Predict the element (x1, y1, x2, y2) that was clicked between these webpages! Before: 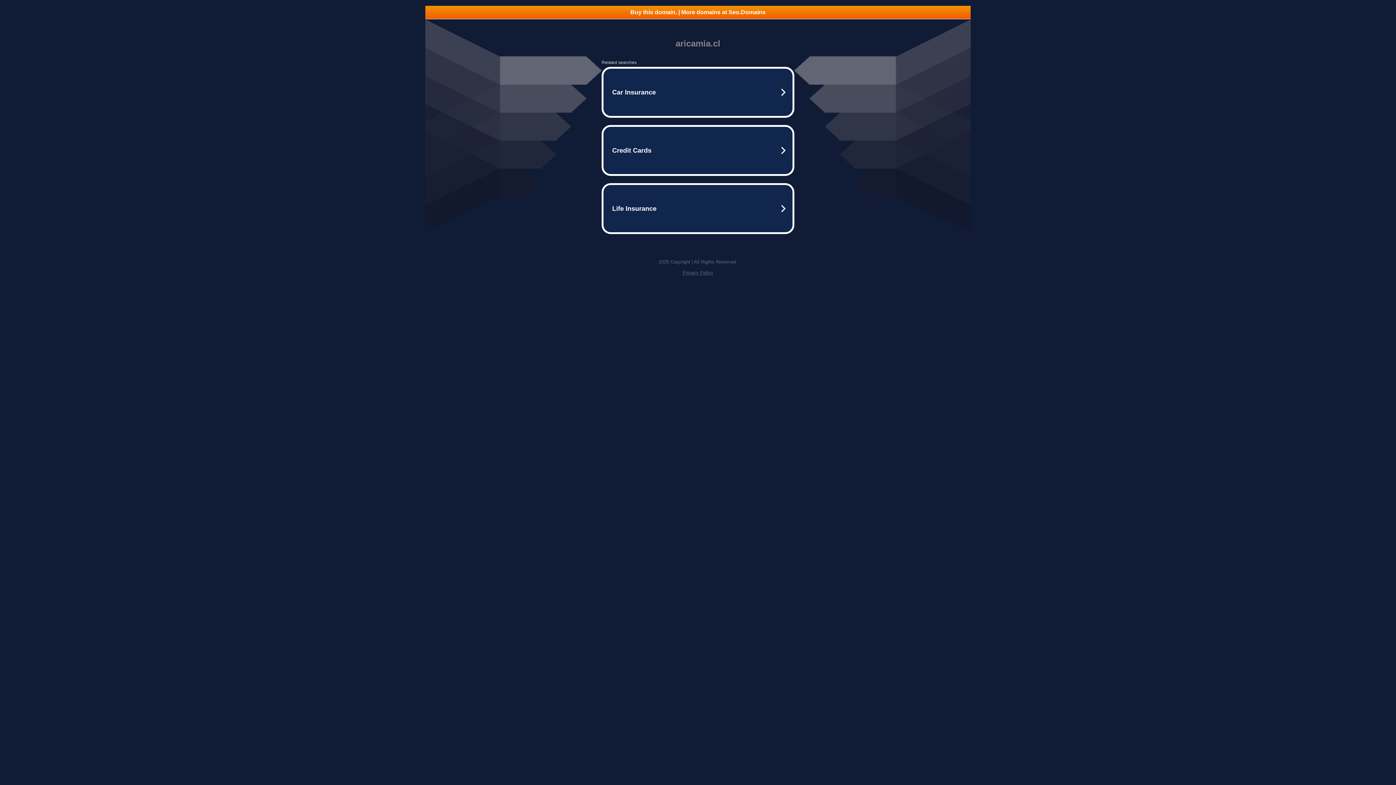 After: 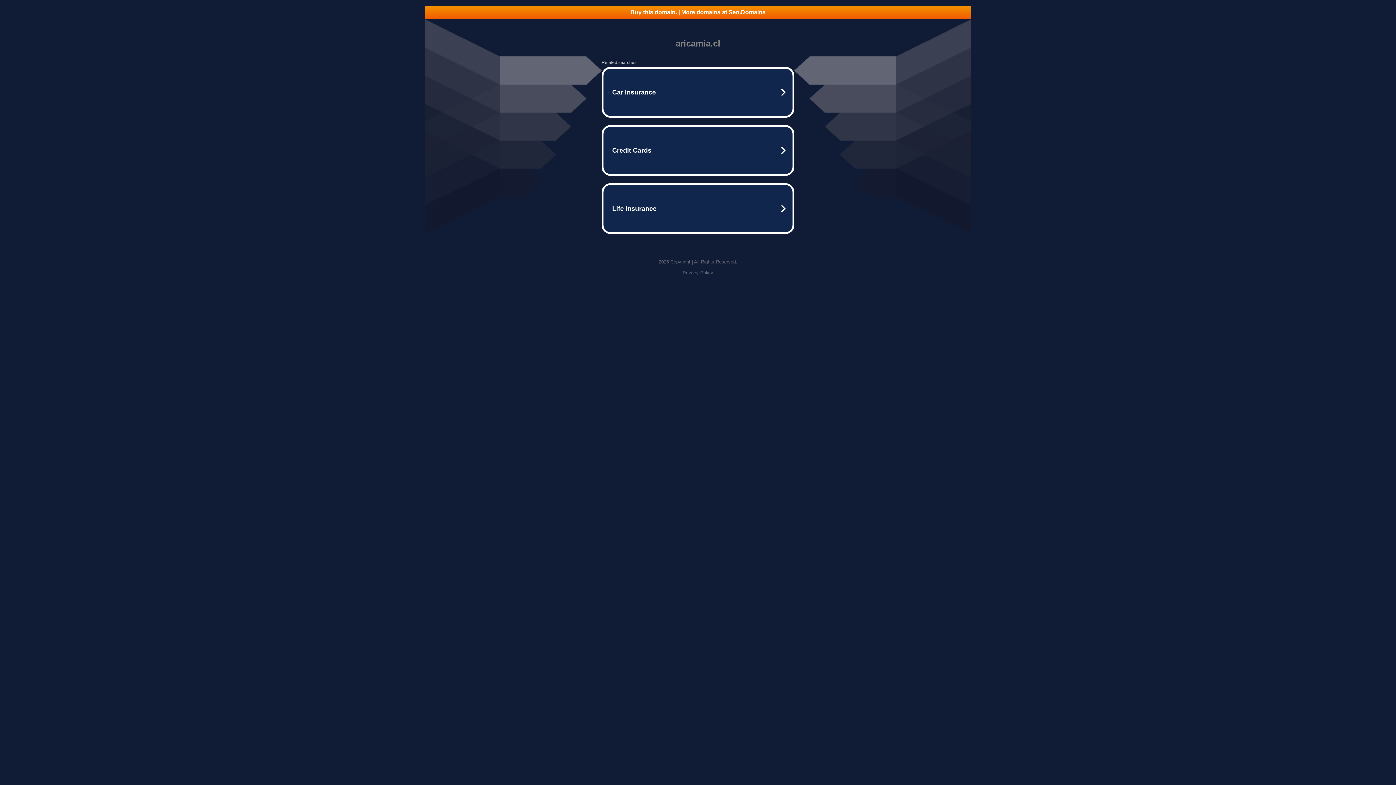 Action: bbox: (425, 5, 970, 18) label: Buy this domain. | More domains at Seo.Domains